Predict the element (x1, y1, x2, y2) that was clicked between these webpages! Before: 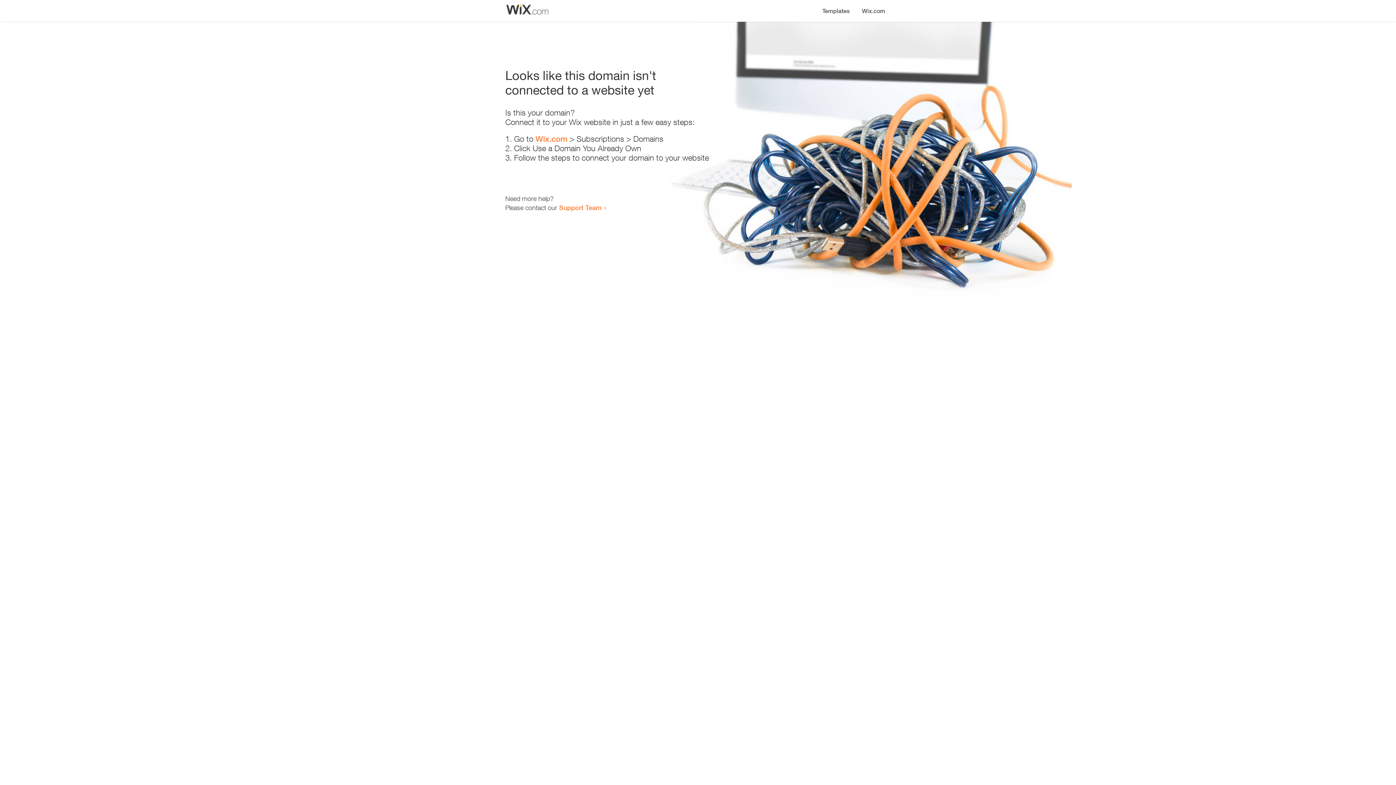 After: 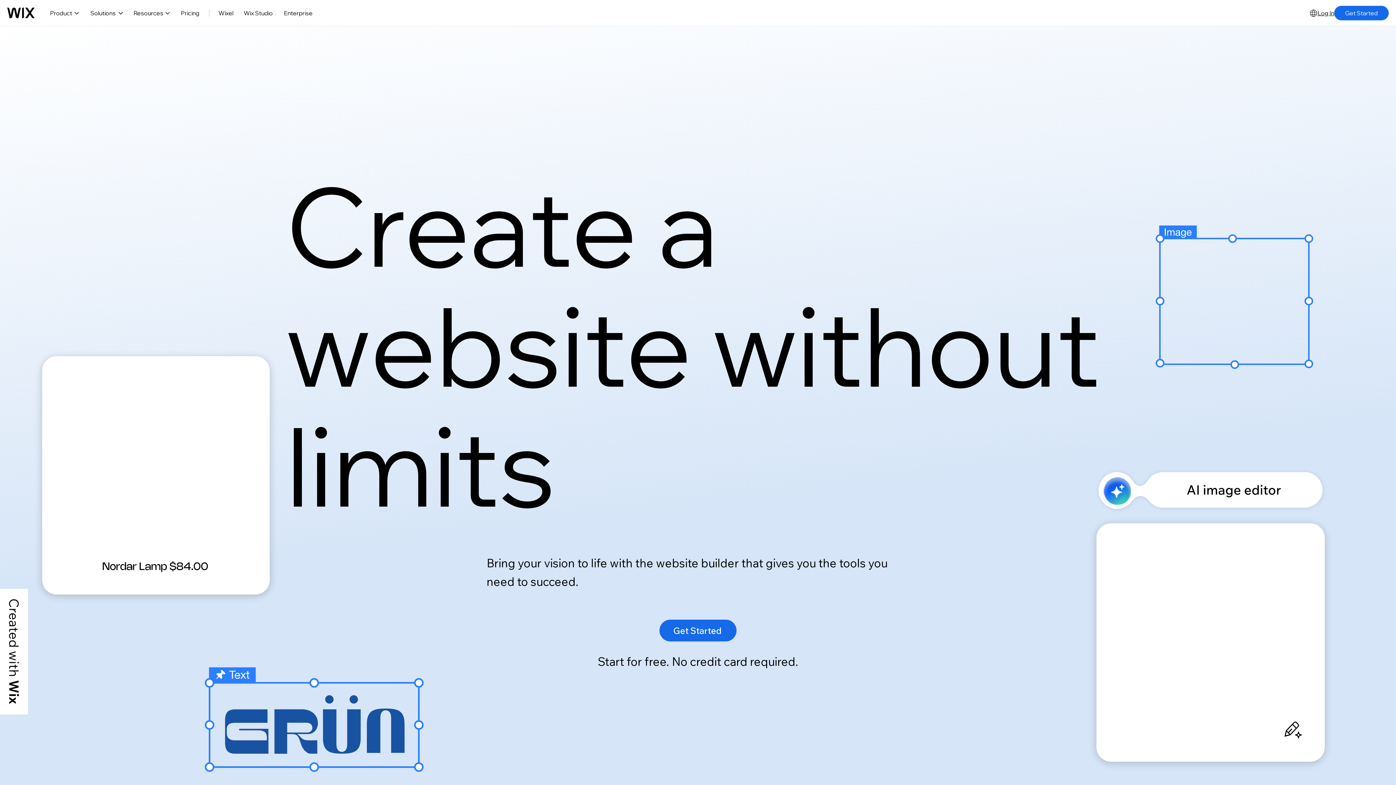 Action: label: Wix.com bbox: (535, 134, 567, 143)